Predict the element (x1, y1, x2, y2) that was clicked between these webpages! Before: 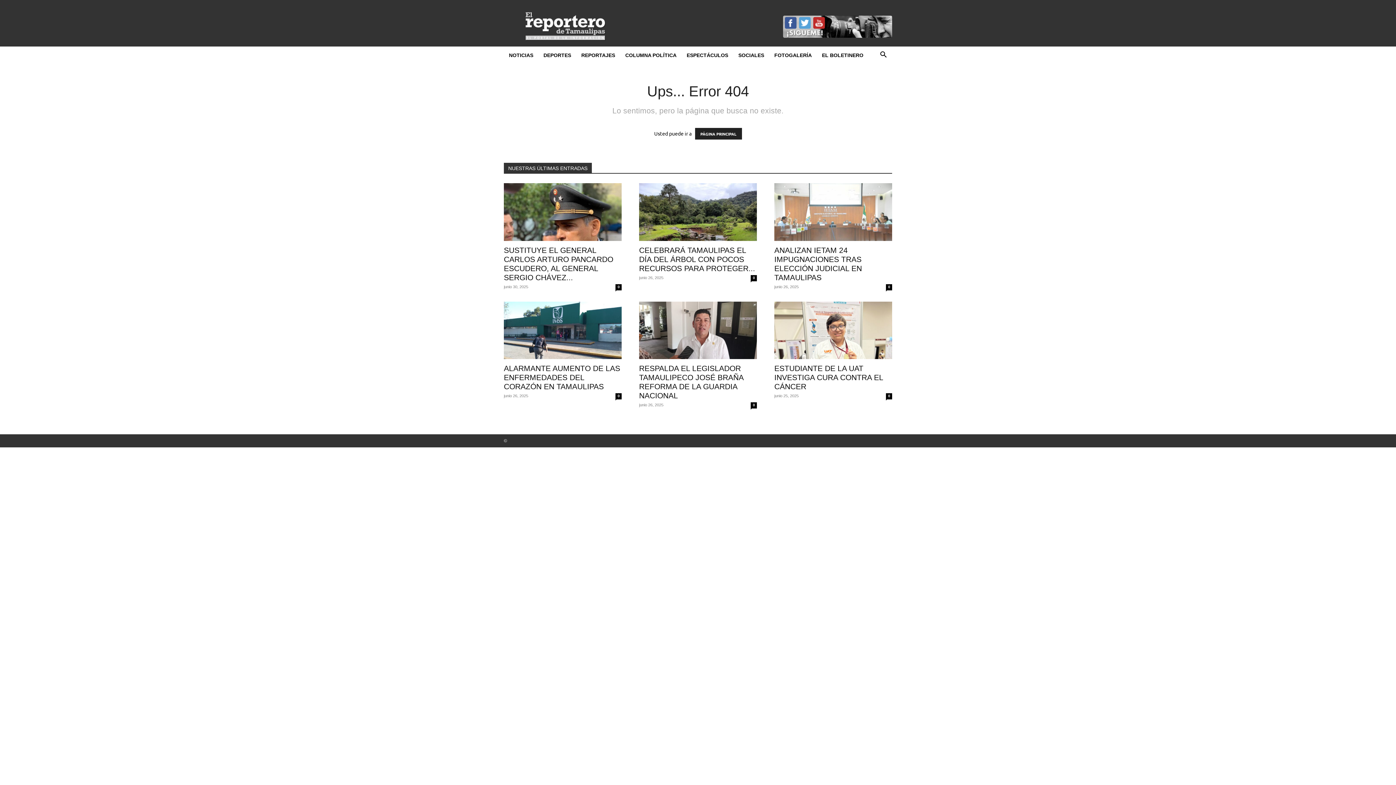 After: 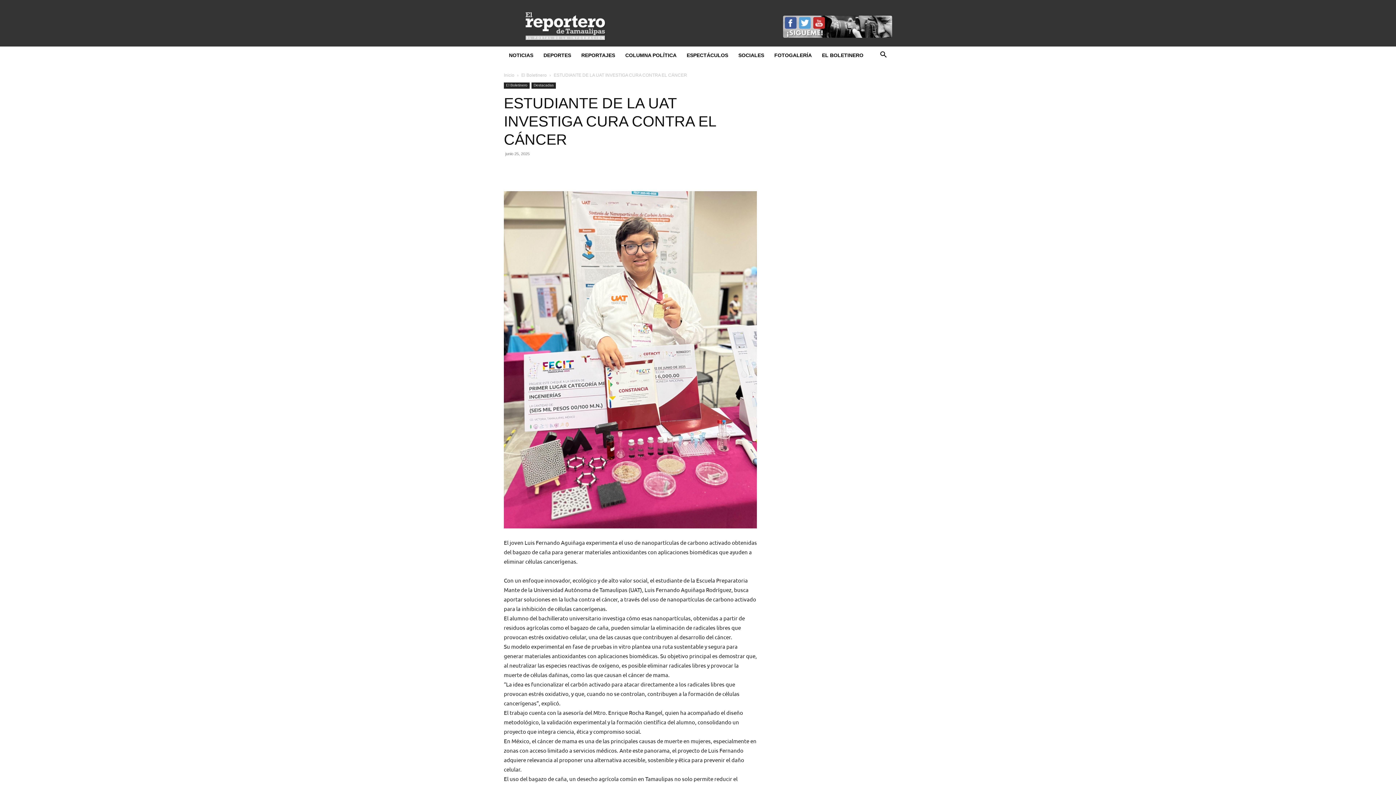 Action: label: 0 bbox: (886, 393, 892, 399)